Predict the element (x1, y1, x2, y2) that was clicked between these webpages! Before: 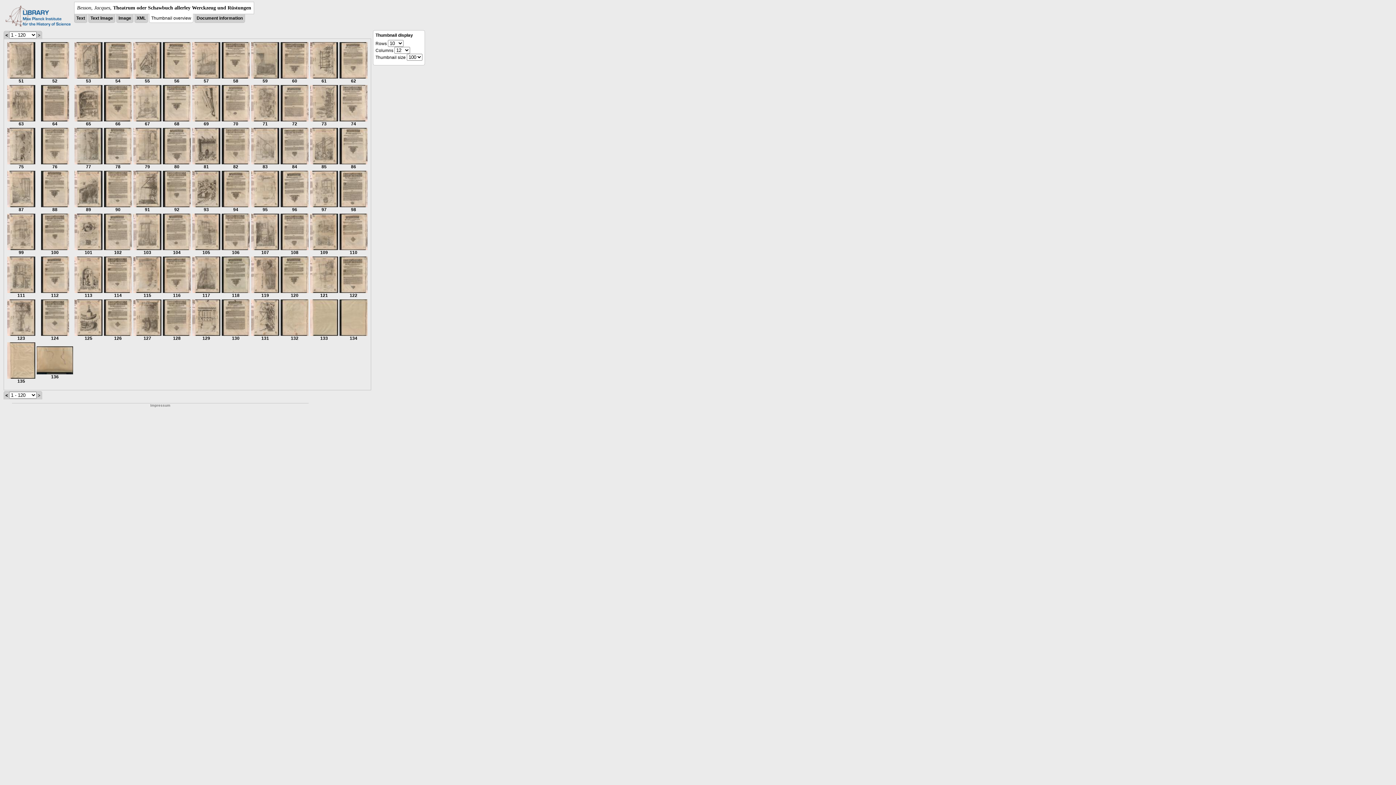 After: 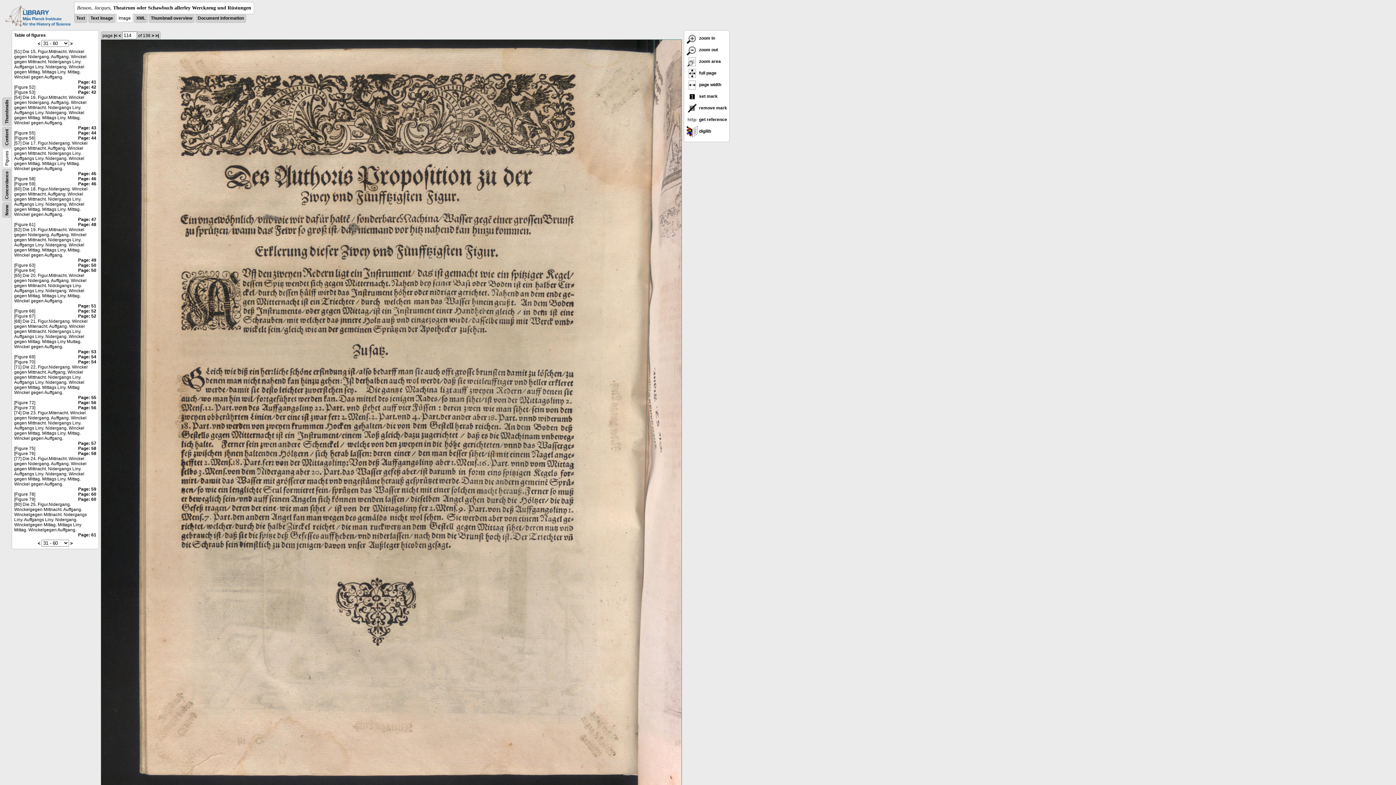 Action: bbox: (104, 289, 132, 298) label: 
114